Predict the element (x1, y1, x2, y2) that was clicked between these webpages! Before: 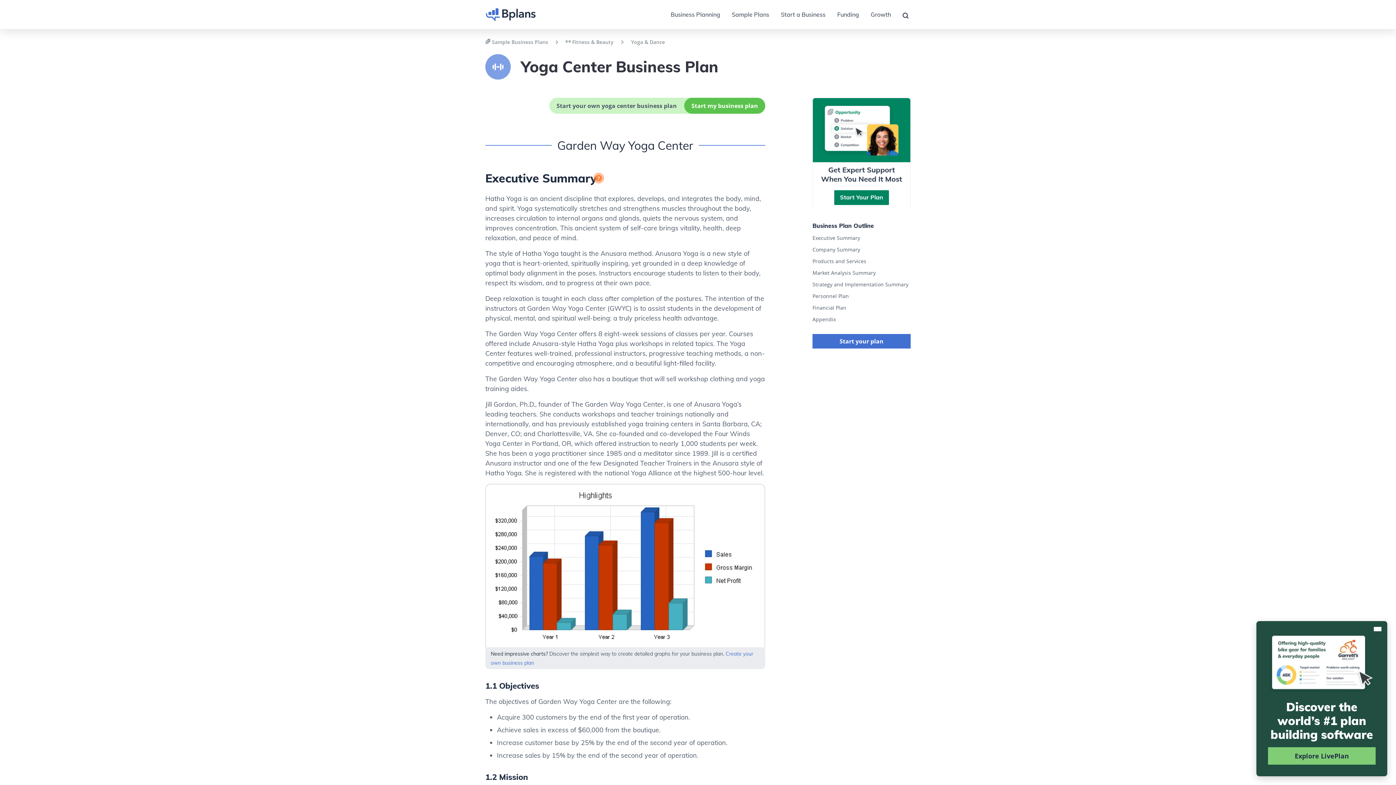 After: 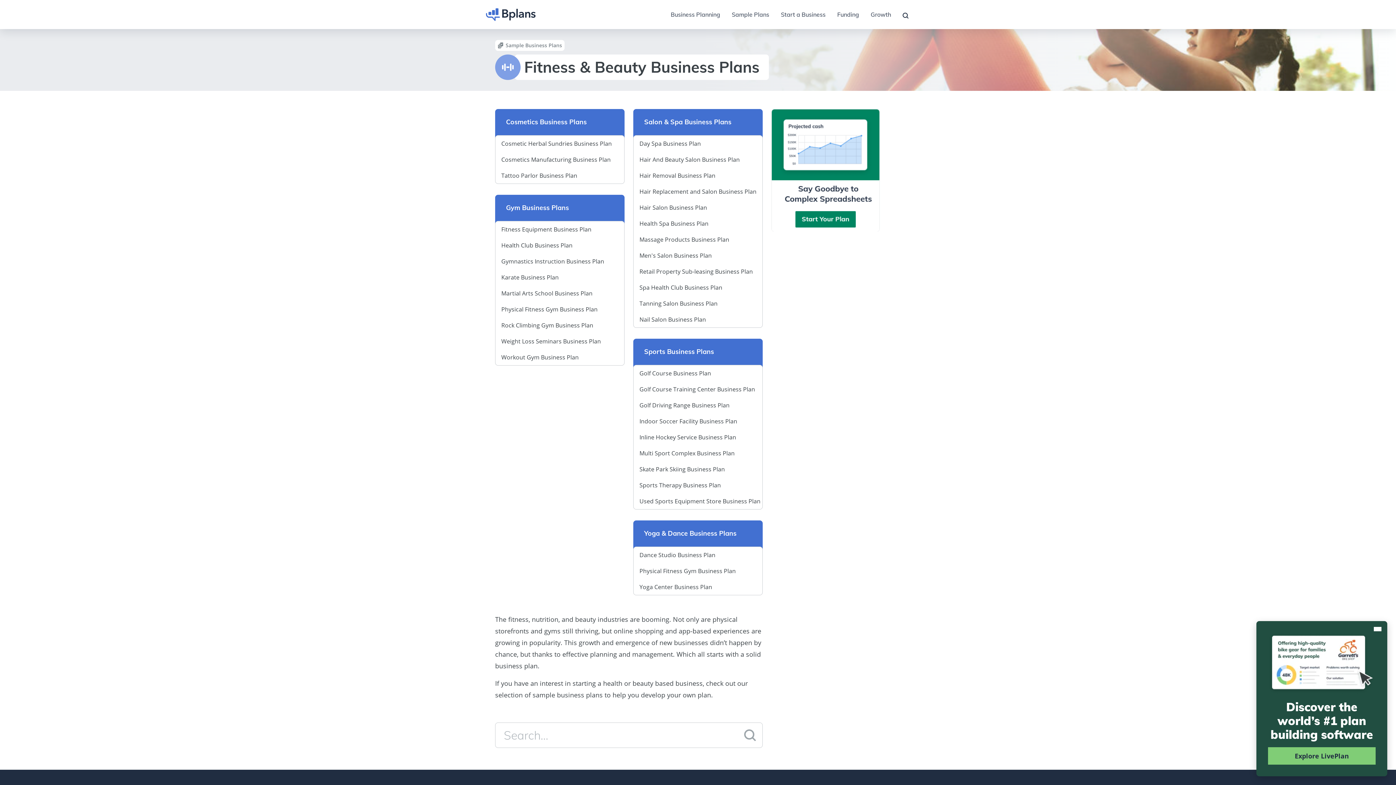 Action: label:  Fitness & Beauty  bbox: (565, 38, 615, 45)